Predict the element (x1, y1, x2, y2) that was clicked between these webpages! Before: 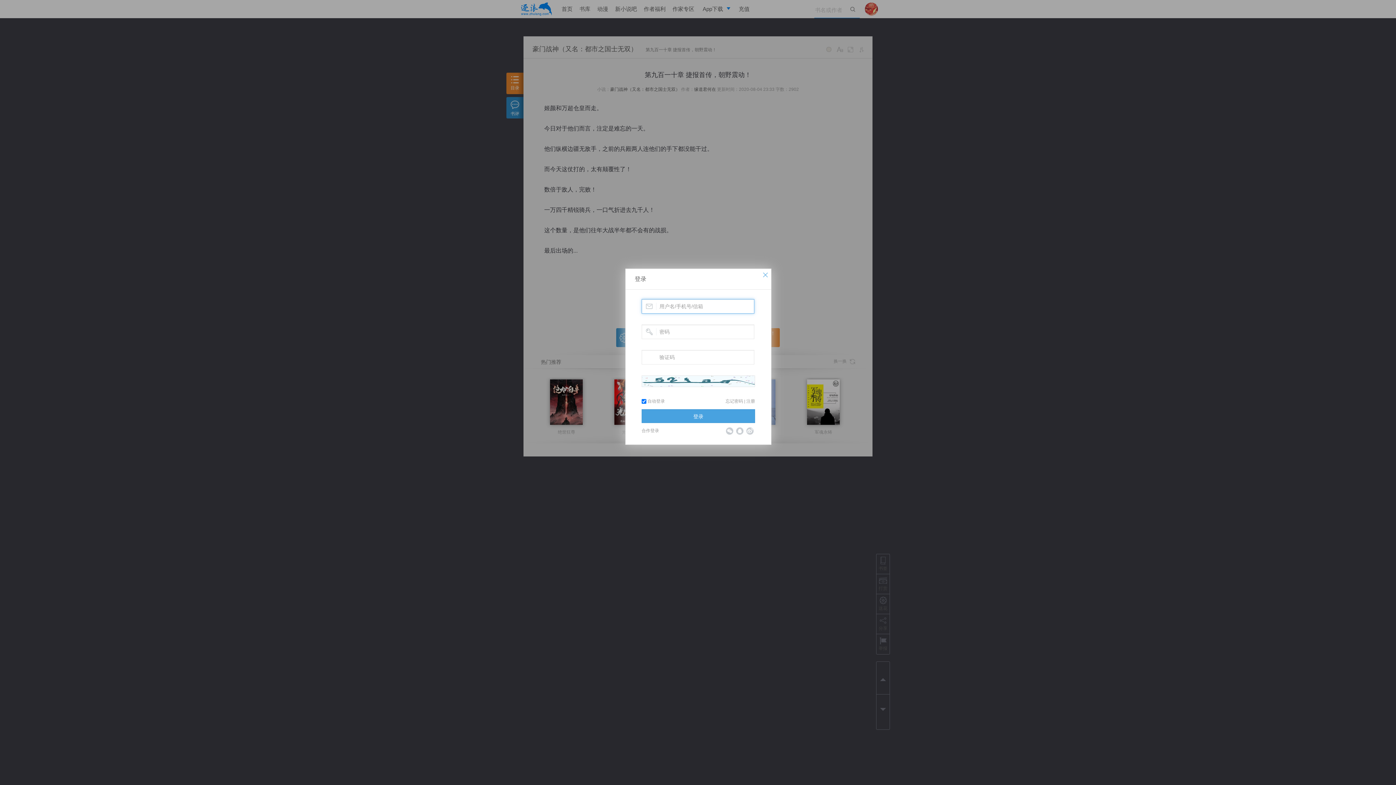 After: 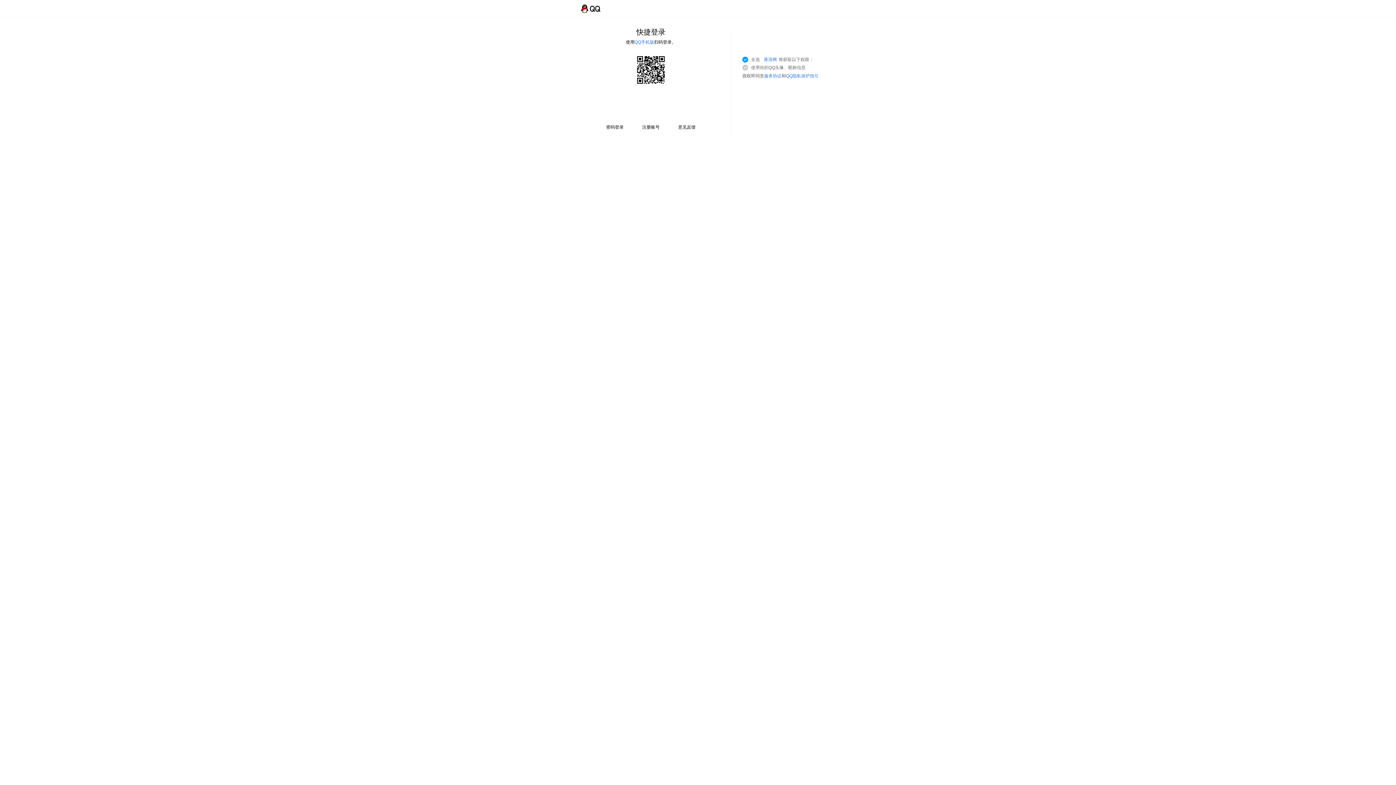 Action: bbox: (736, 427, 743, 434) label: QQ